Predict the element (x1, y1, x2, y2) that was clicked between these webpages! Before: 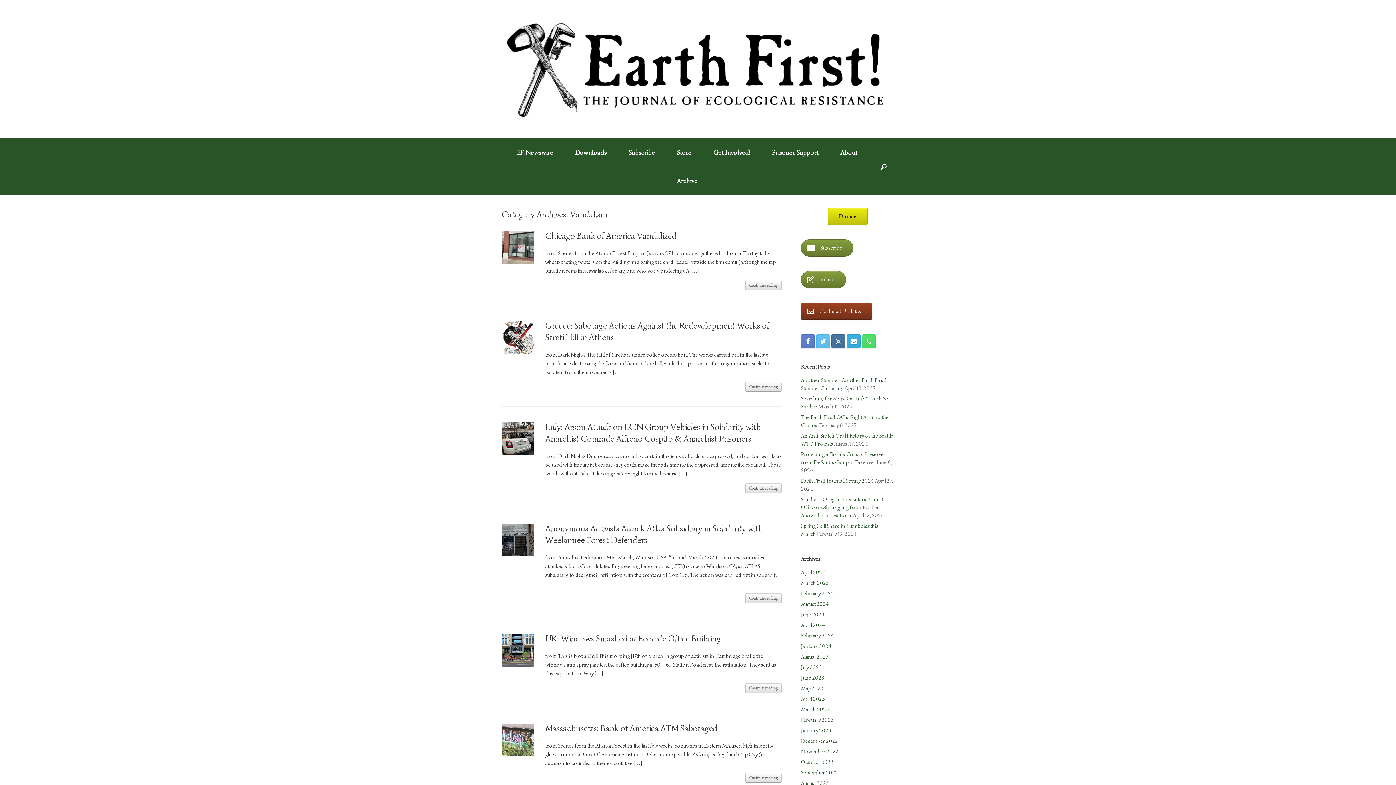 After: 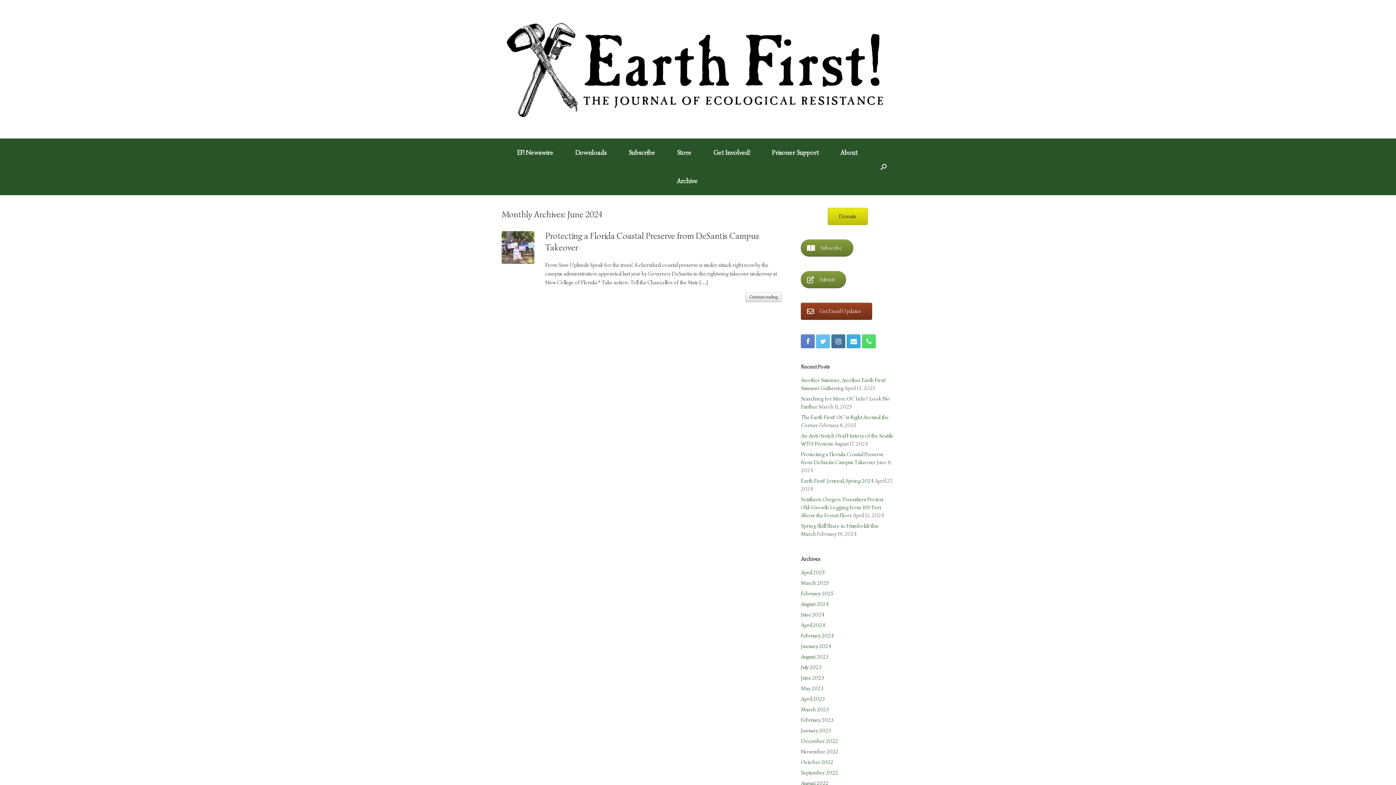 Action: bbox: (801, 611, 824, 618) label: June 2024